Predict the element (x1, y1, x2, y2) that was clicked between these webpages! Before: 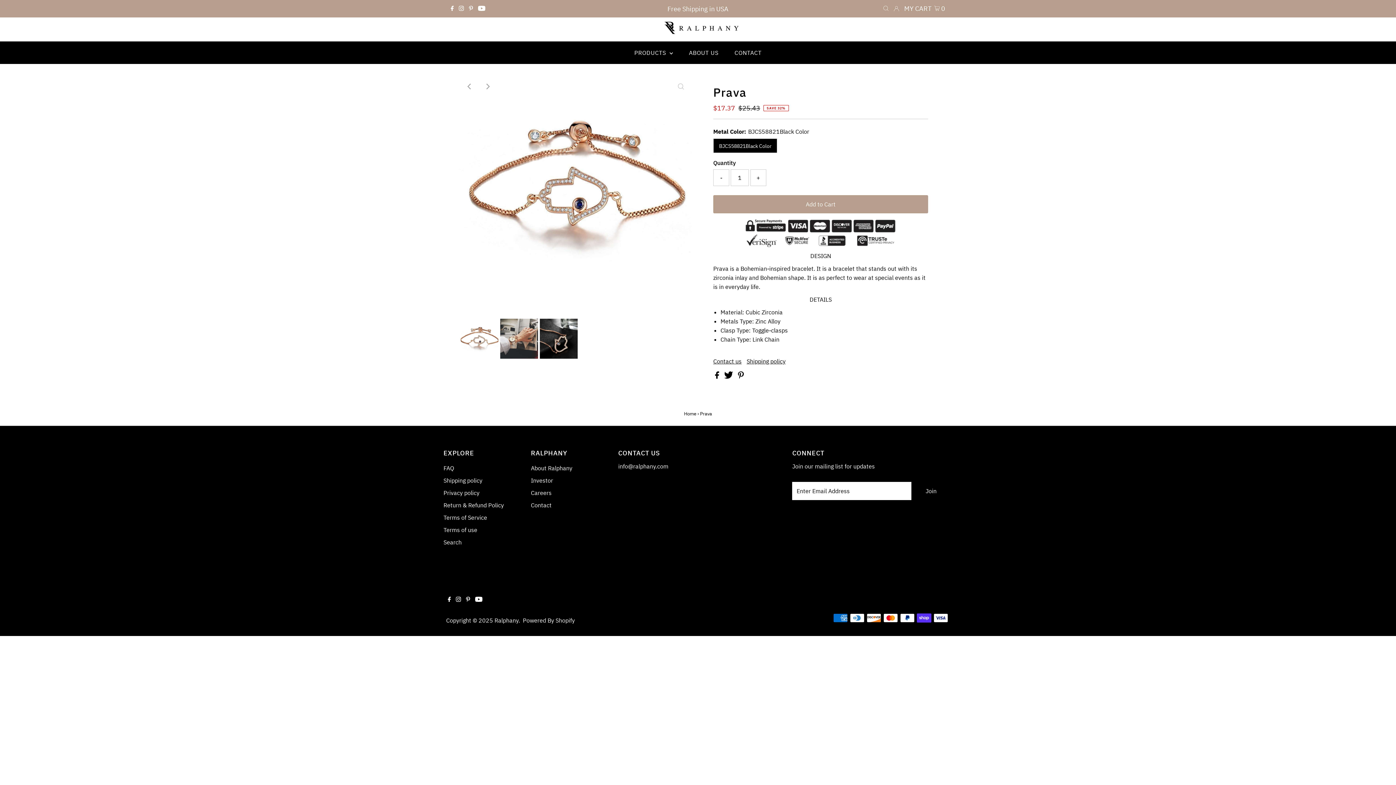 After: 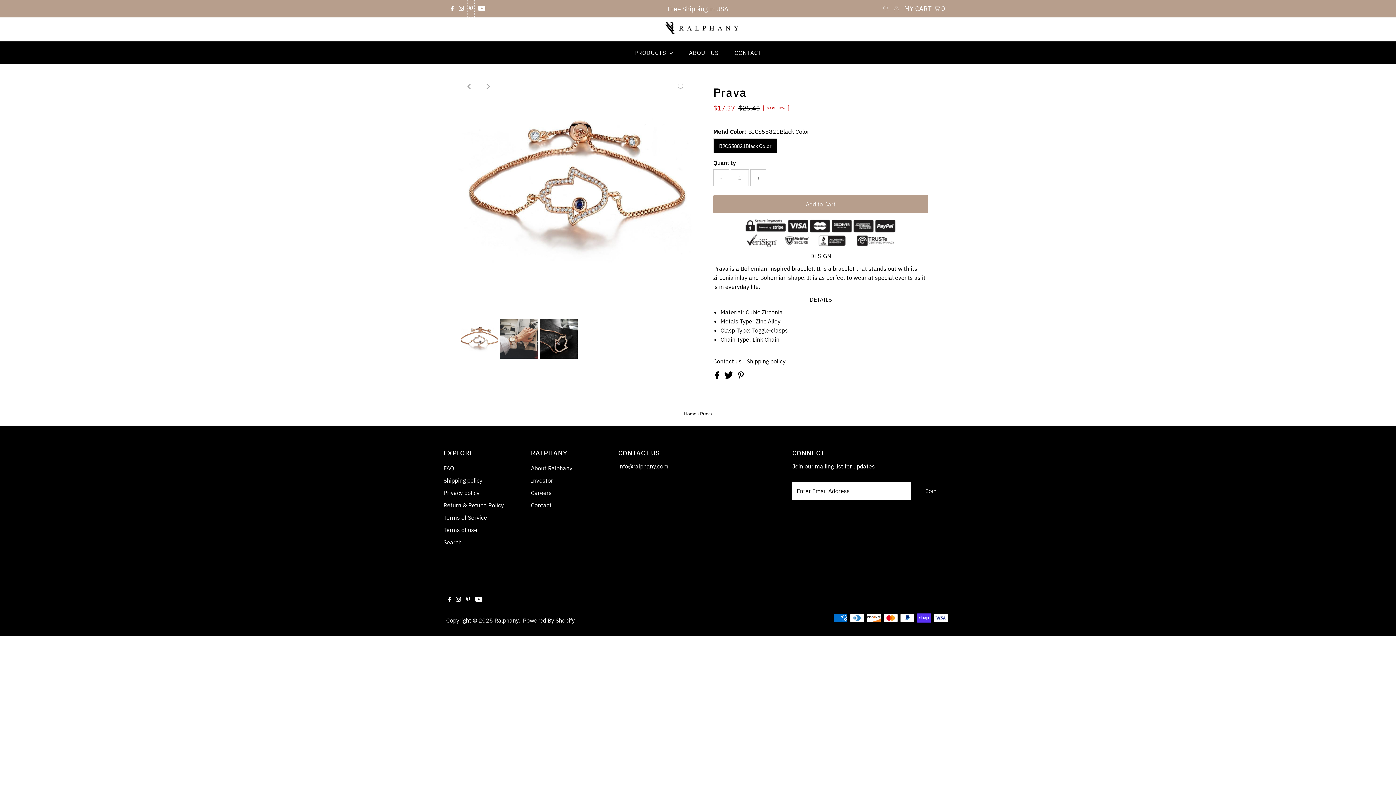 Action: bbox: (467, 0, 474, 17) label: Pinterest